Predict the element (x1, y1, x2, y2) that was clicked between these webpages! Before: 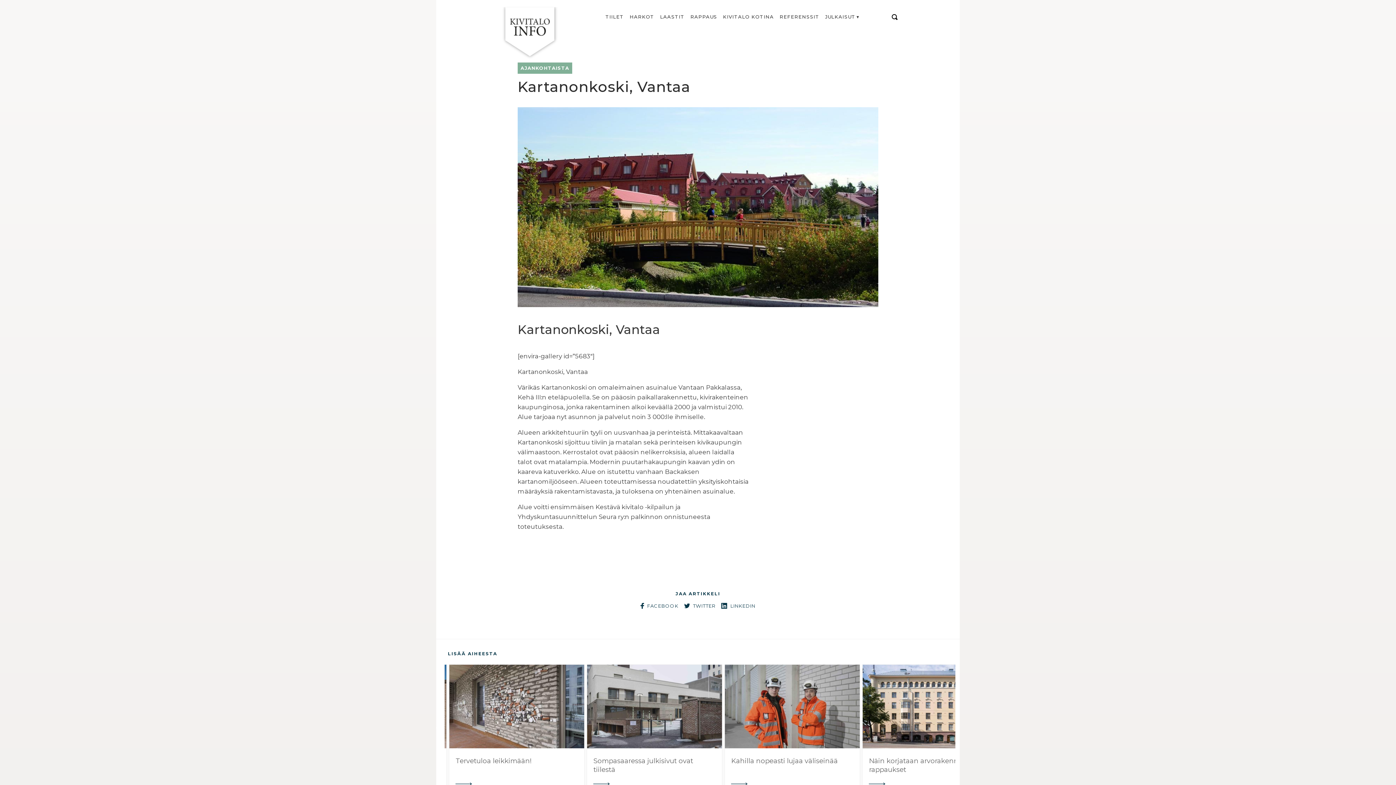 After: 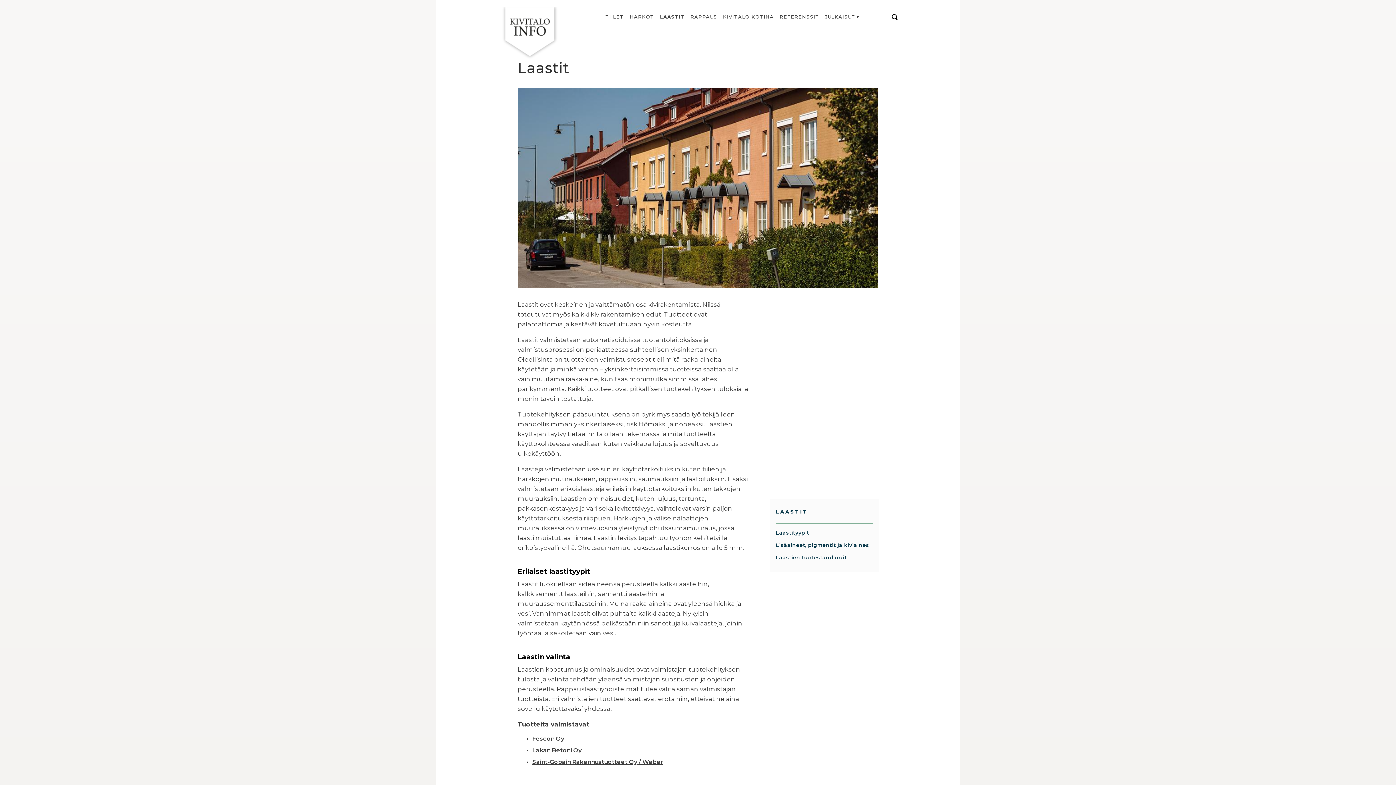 Action: label: LAASTIT bbox: (660, 13, 684, 19)